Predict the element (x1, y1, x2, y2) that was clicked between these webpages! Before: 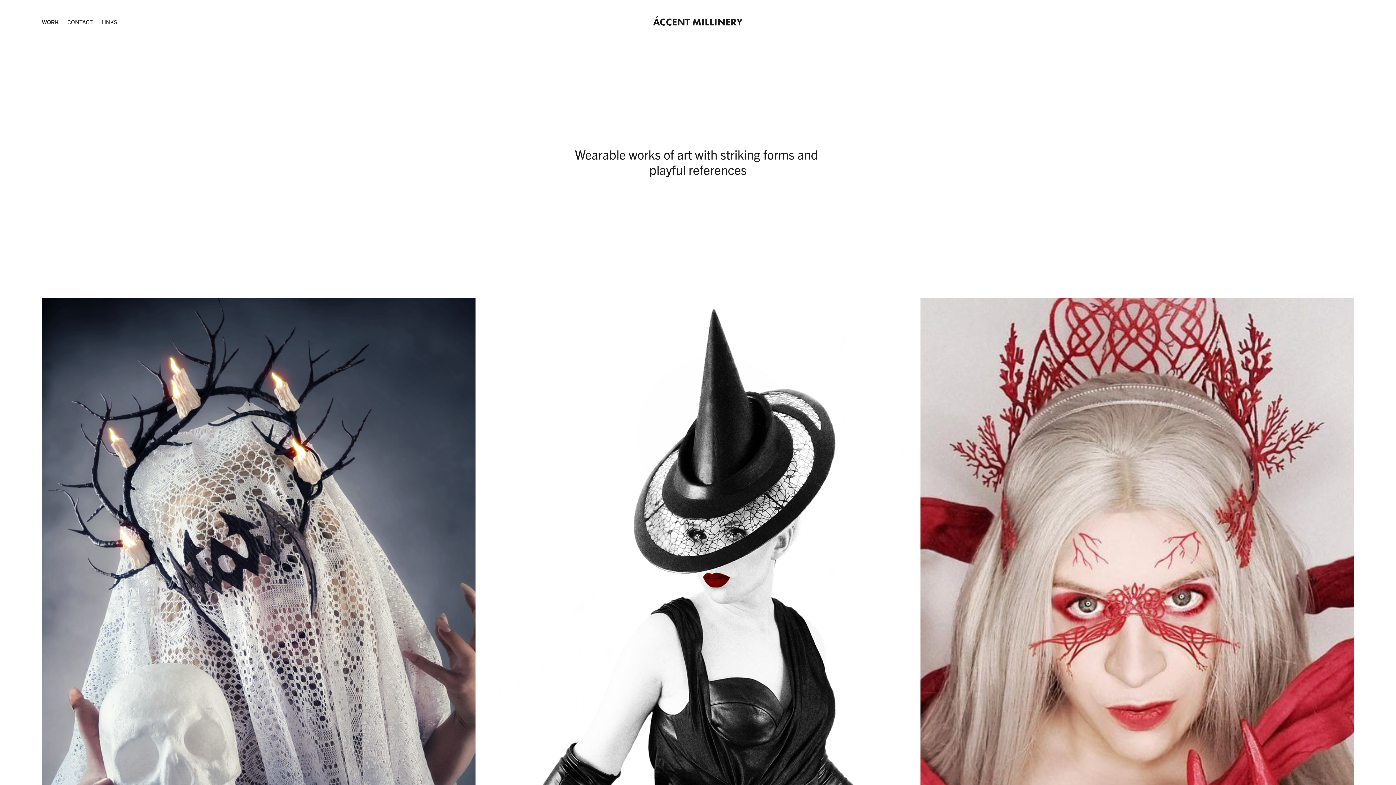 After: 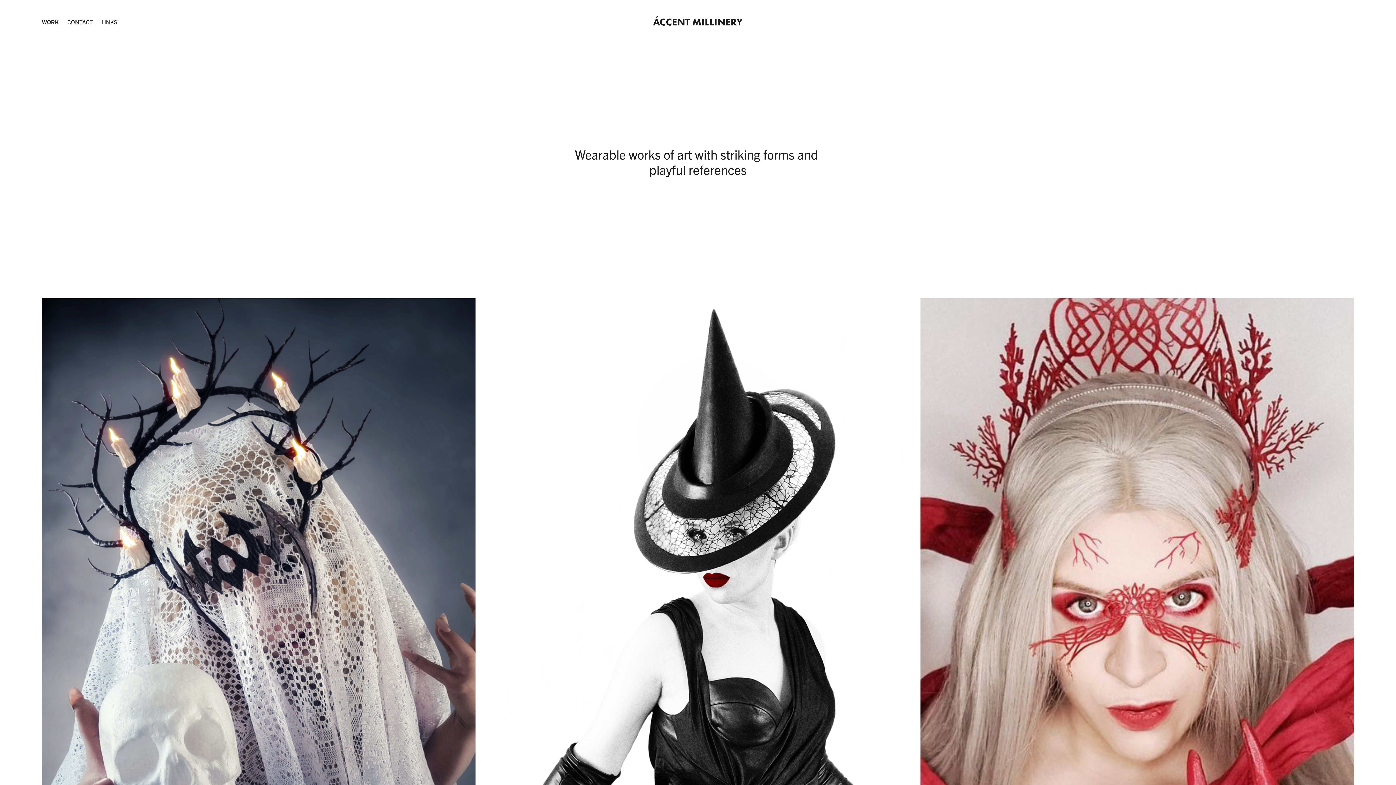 Action: label: WORK bbox: (41, 18, 58, 25)